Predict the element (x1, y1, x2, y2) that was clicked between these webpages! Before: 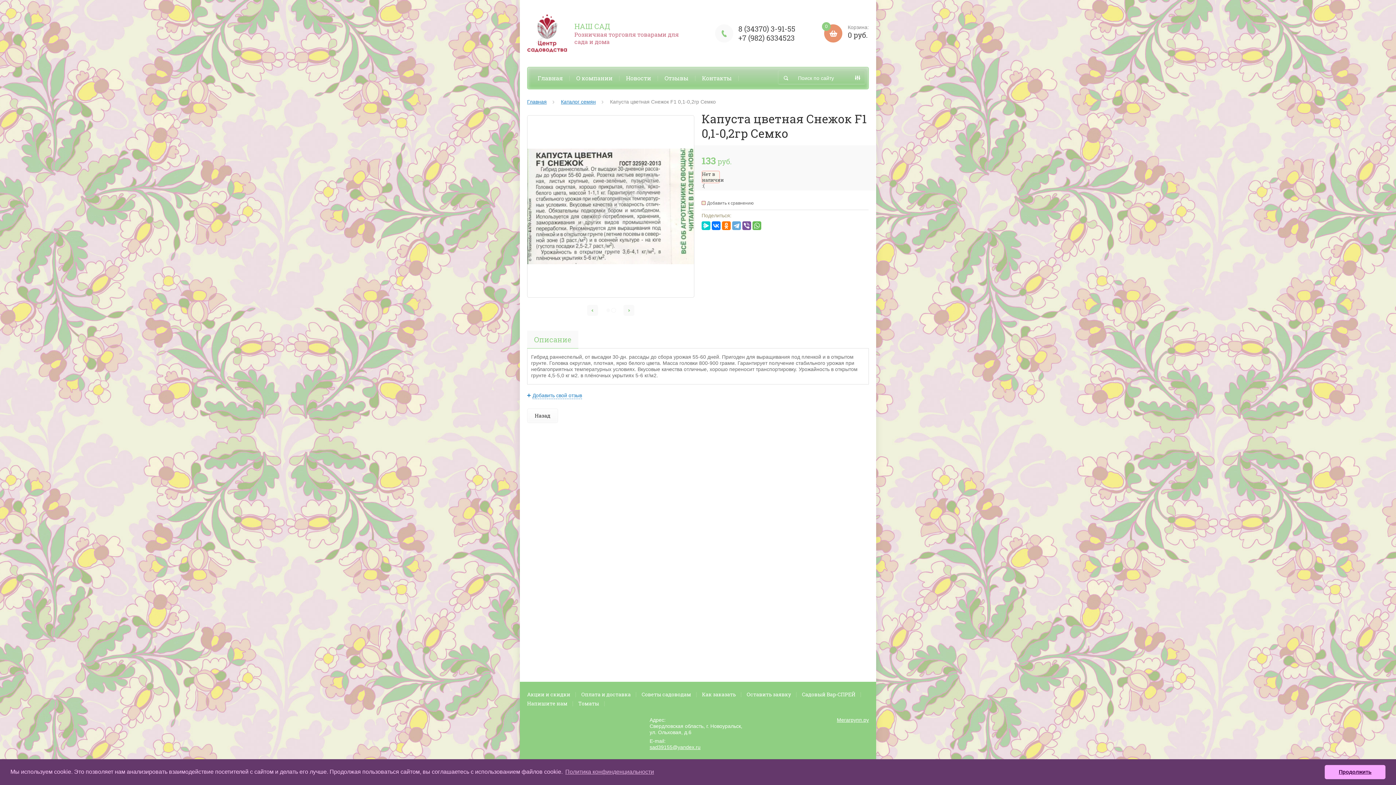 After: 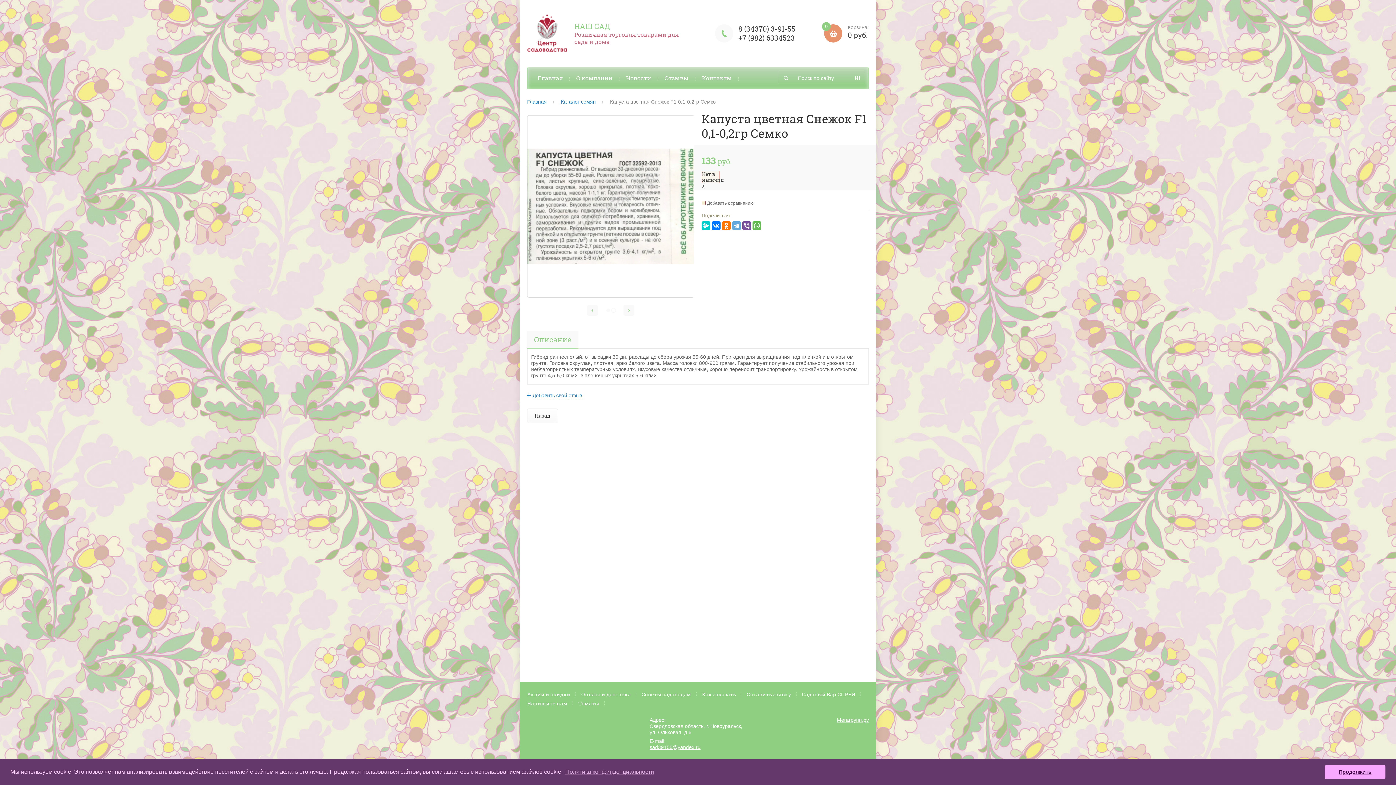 Action: label: Описание bbox: (527, 330, 578, 348)